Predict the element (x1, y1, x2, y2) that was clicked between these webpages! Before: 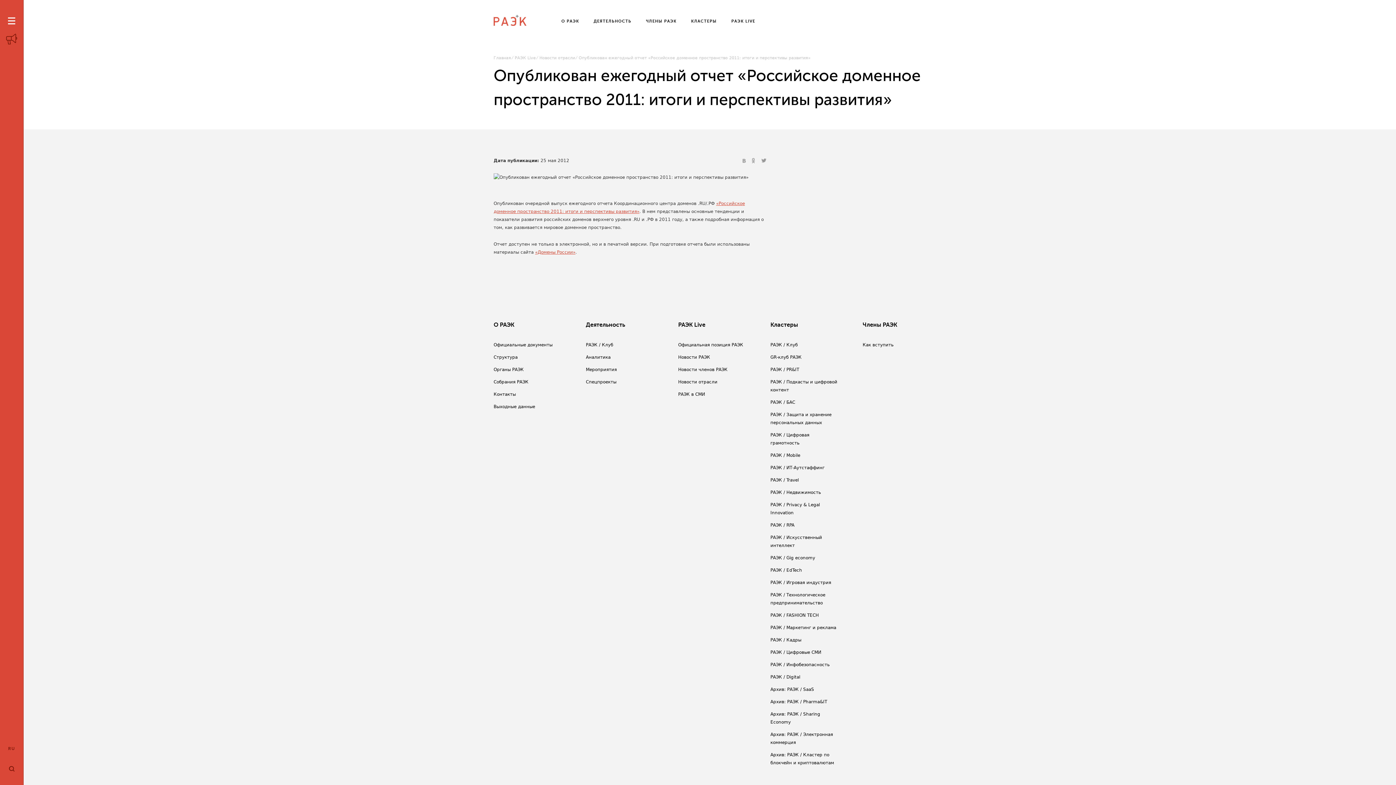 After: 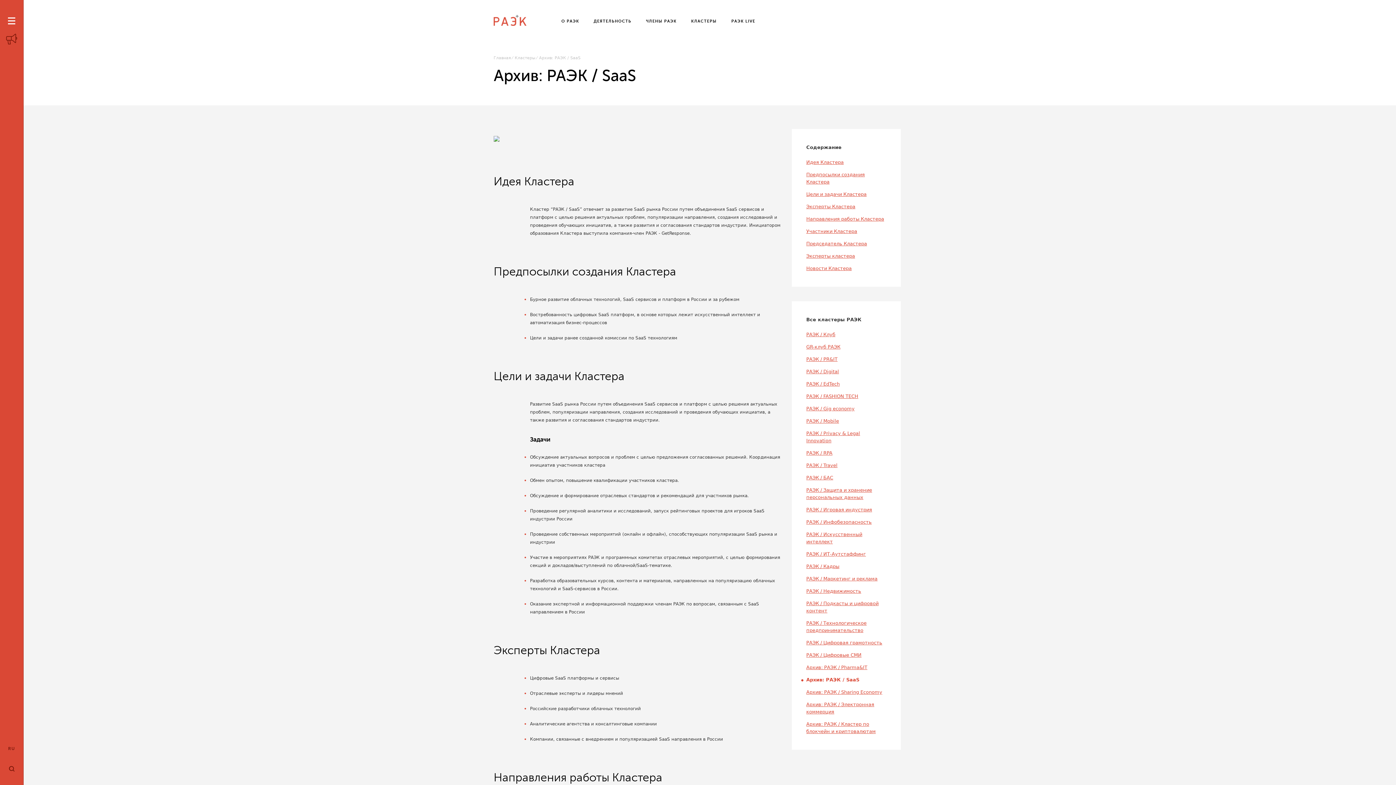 Action: bbox: (770, 685, 814, 693) label: Архив: РАЭК / SaaS